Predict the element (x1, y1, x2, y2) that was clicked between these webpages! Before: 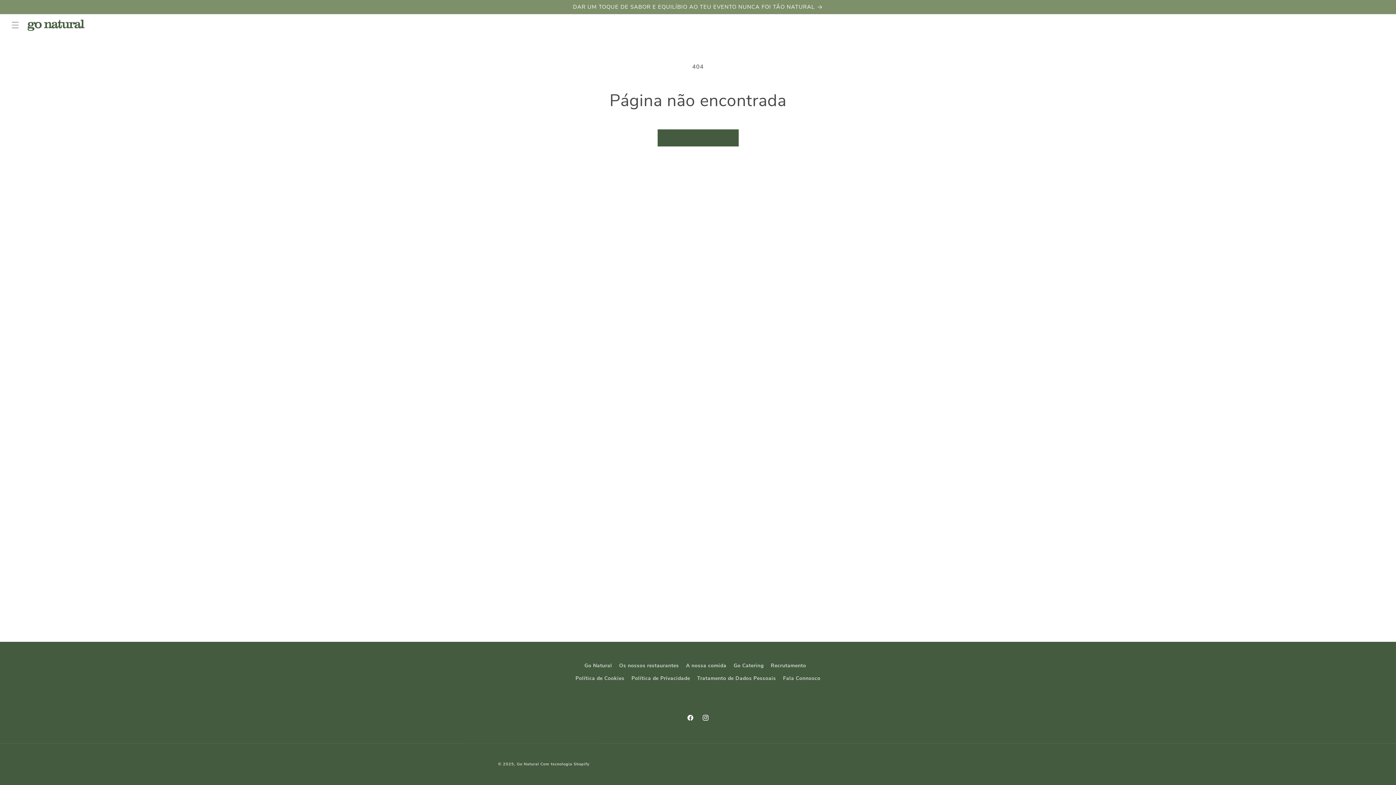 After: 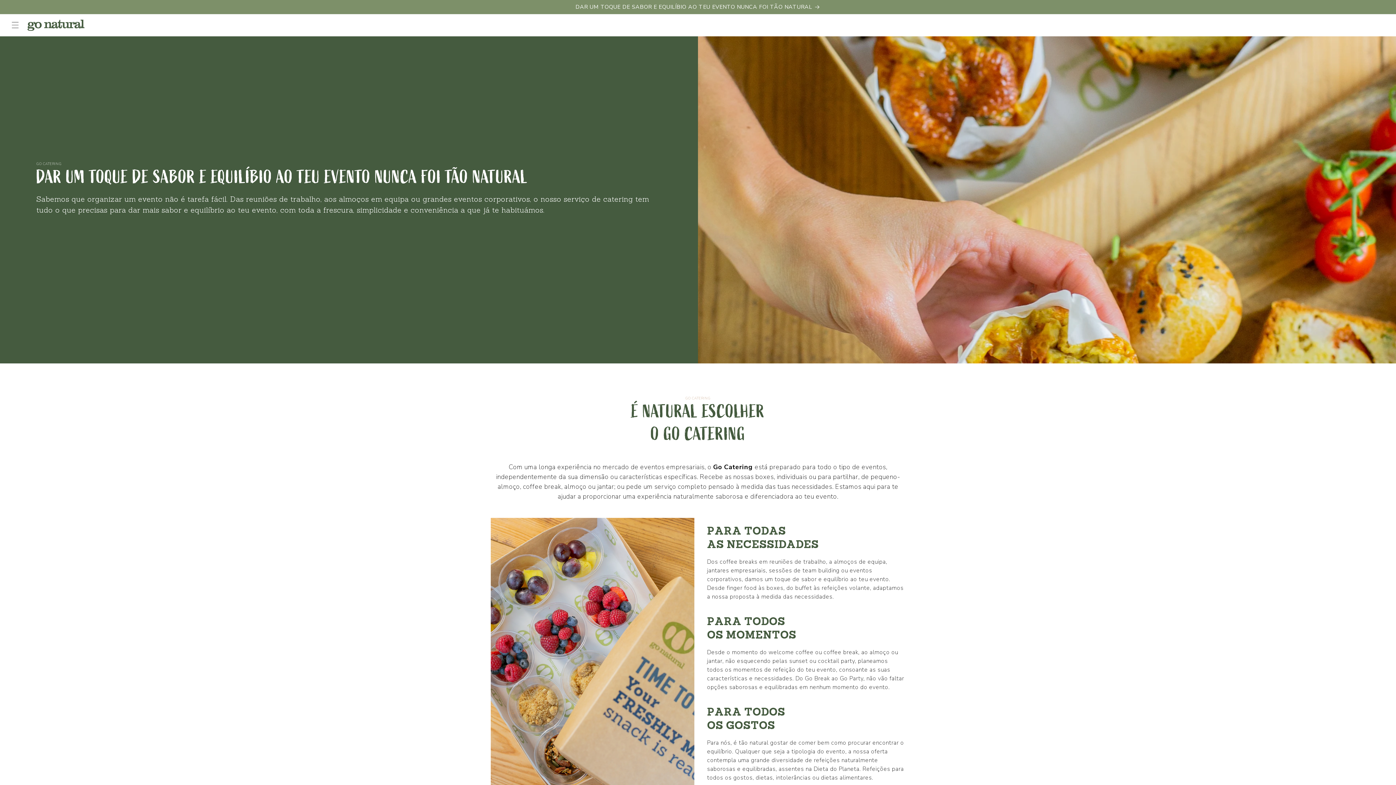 Action: bbox: (491, 0, 904, 13) label: DAR UM TOQUE DE SABOR E EQUILÍBIO AO TEU EVENTO NUNCA FOI TÃO NATURAL